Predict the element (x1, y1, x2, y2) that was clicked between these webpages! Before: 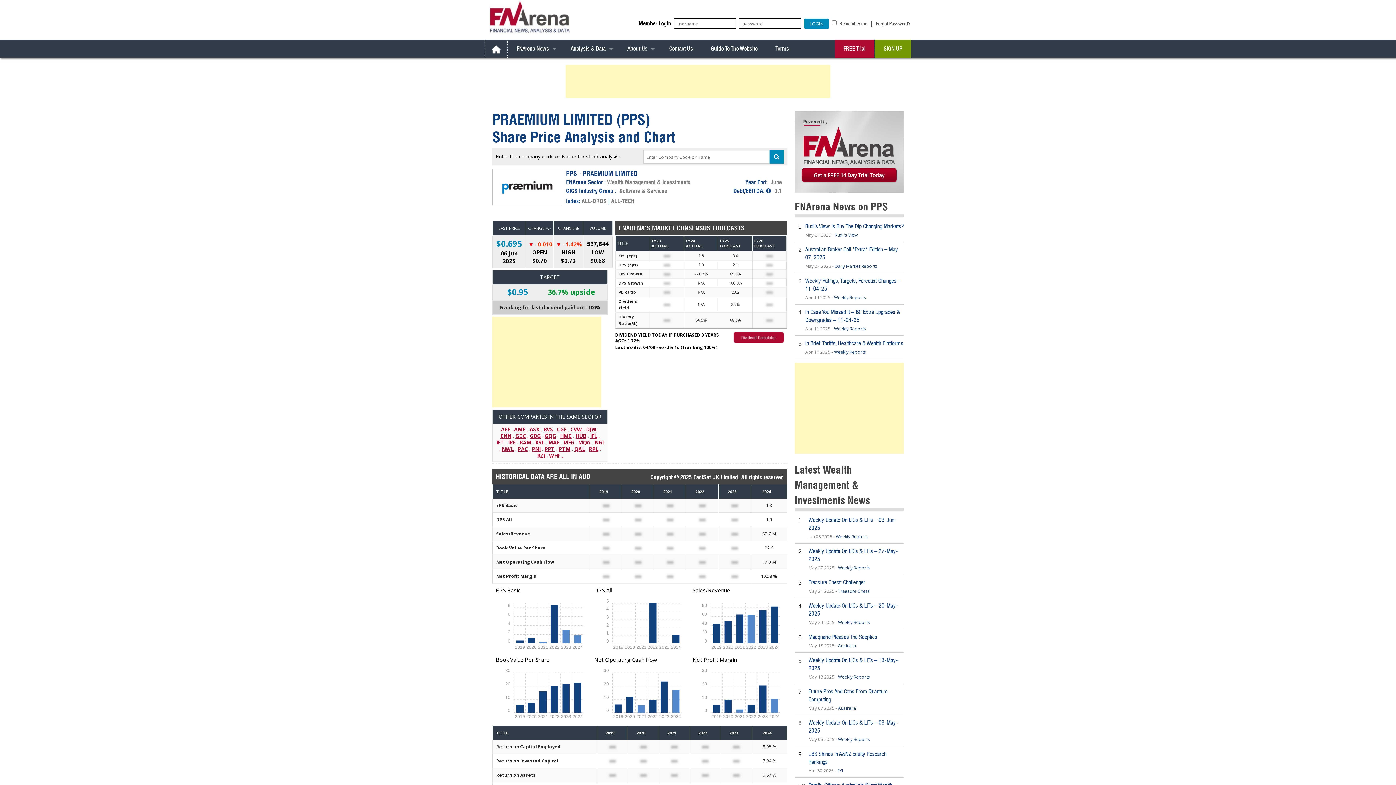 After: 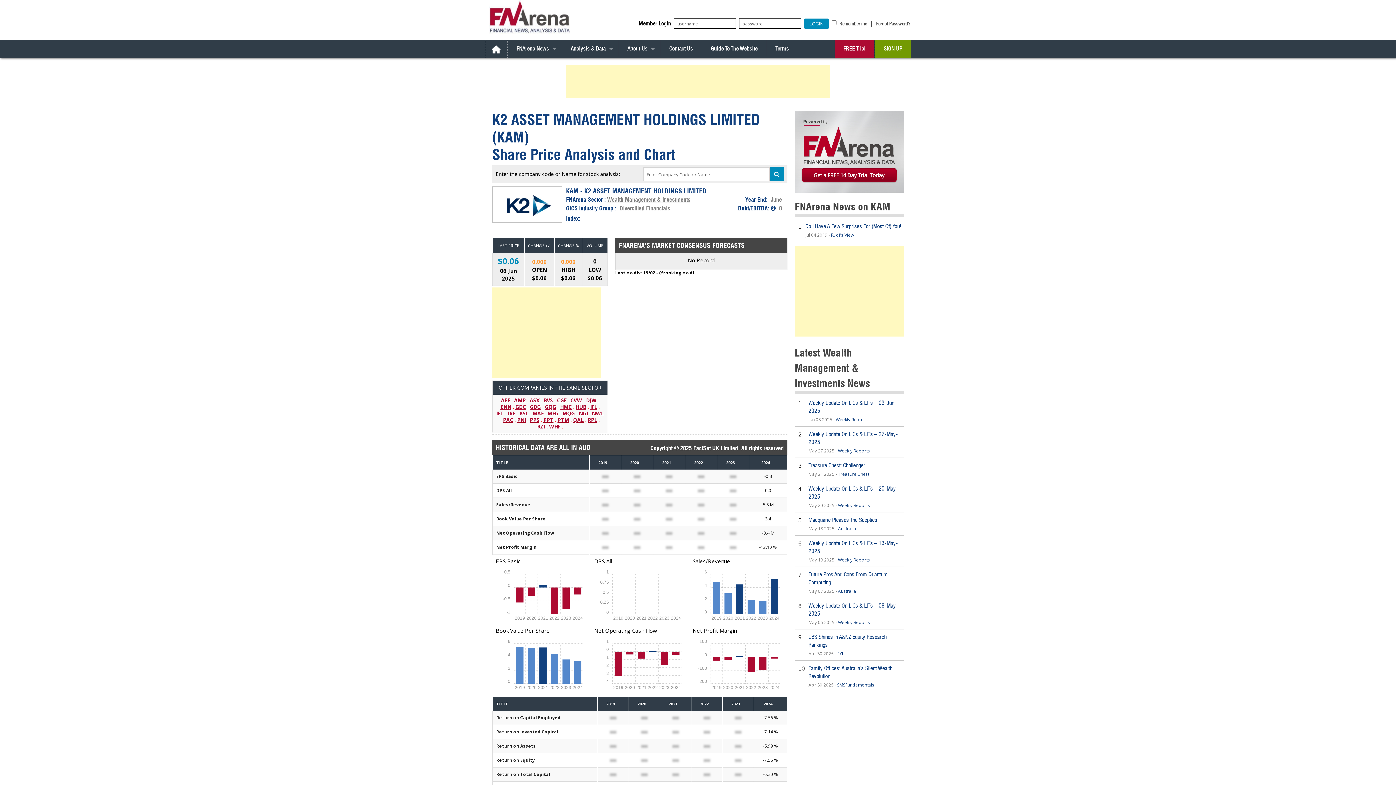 Action: bbox: (519, 439, 531, 446) label: KAM